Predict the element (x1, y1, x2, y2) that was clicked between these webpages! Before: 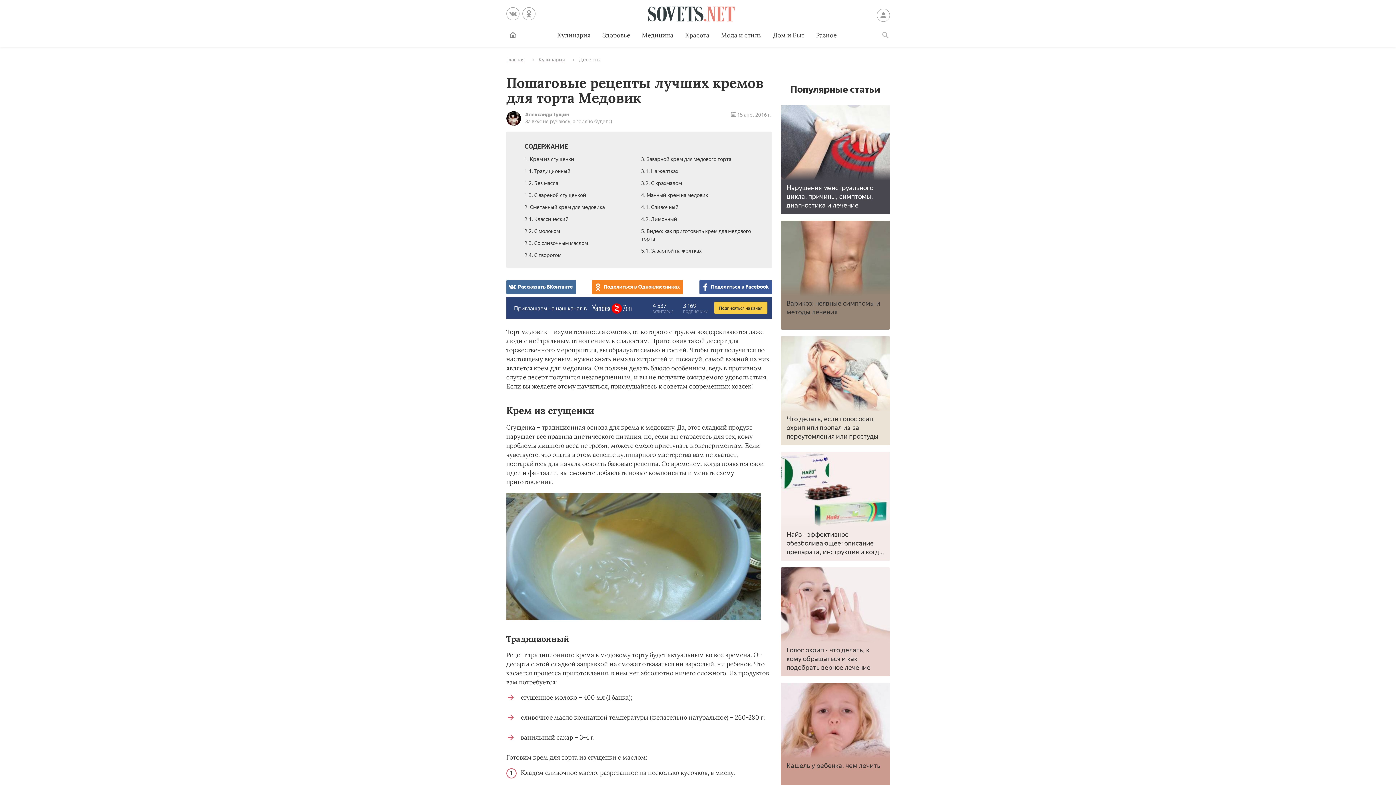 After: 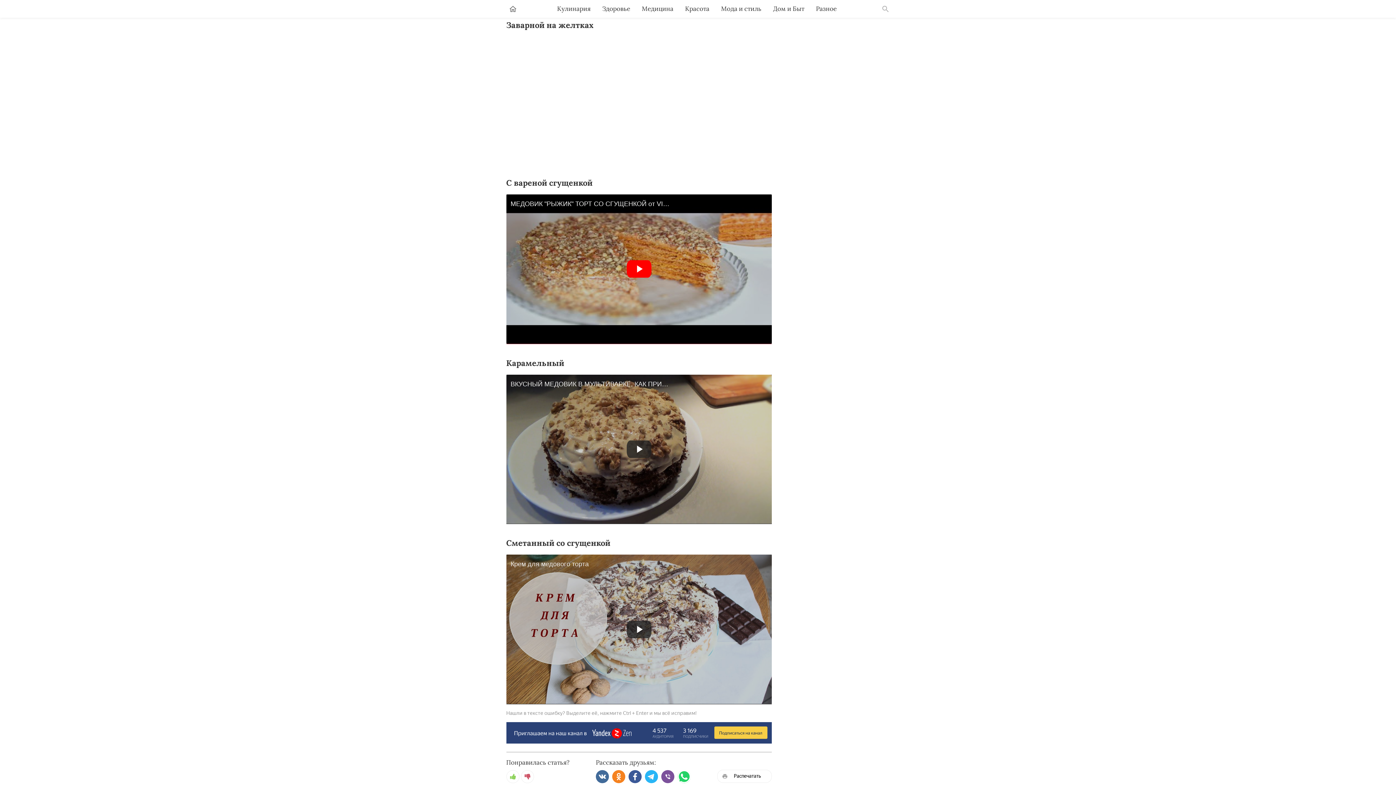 Action: label: 5.1. Заварной на желтках bbox: (641, 248, 701, 254)